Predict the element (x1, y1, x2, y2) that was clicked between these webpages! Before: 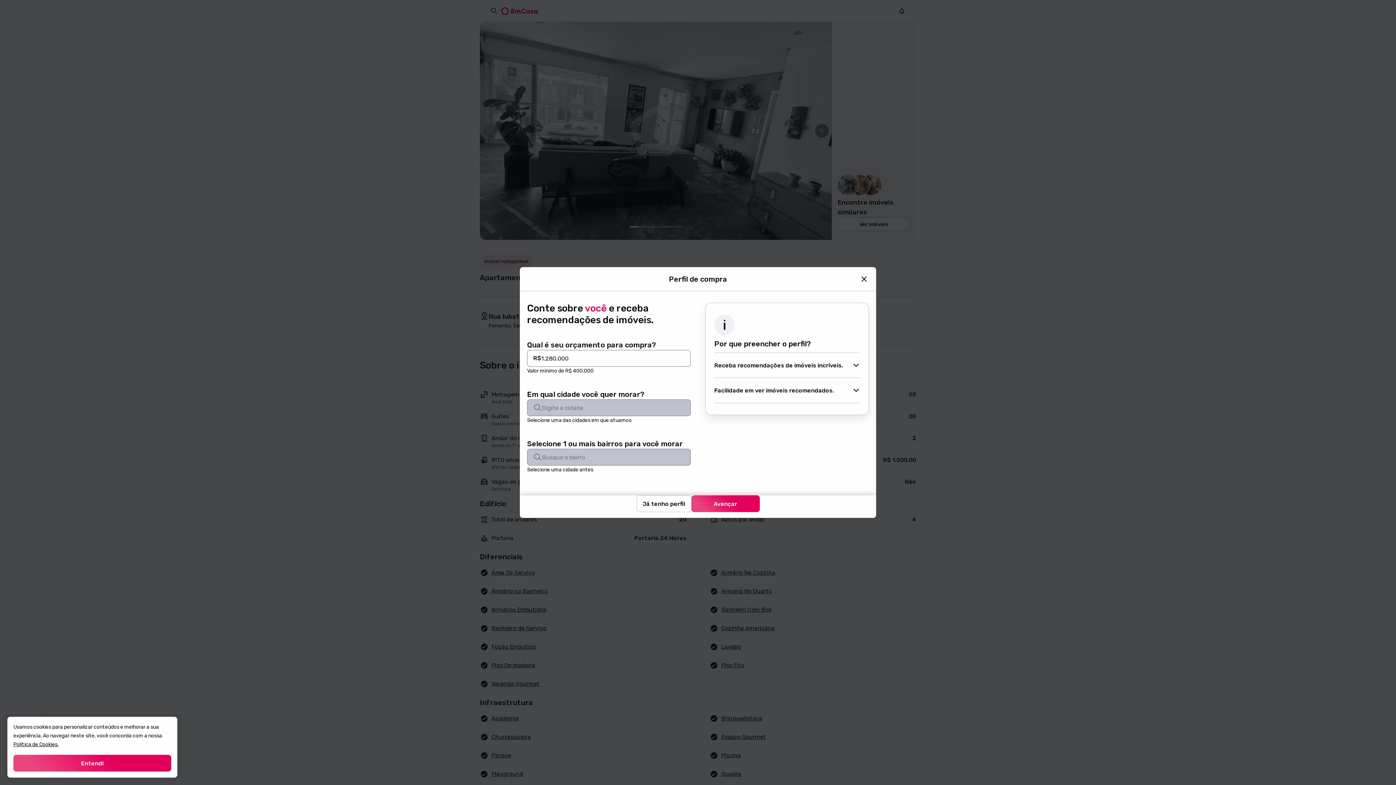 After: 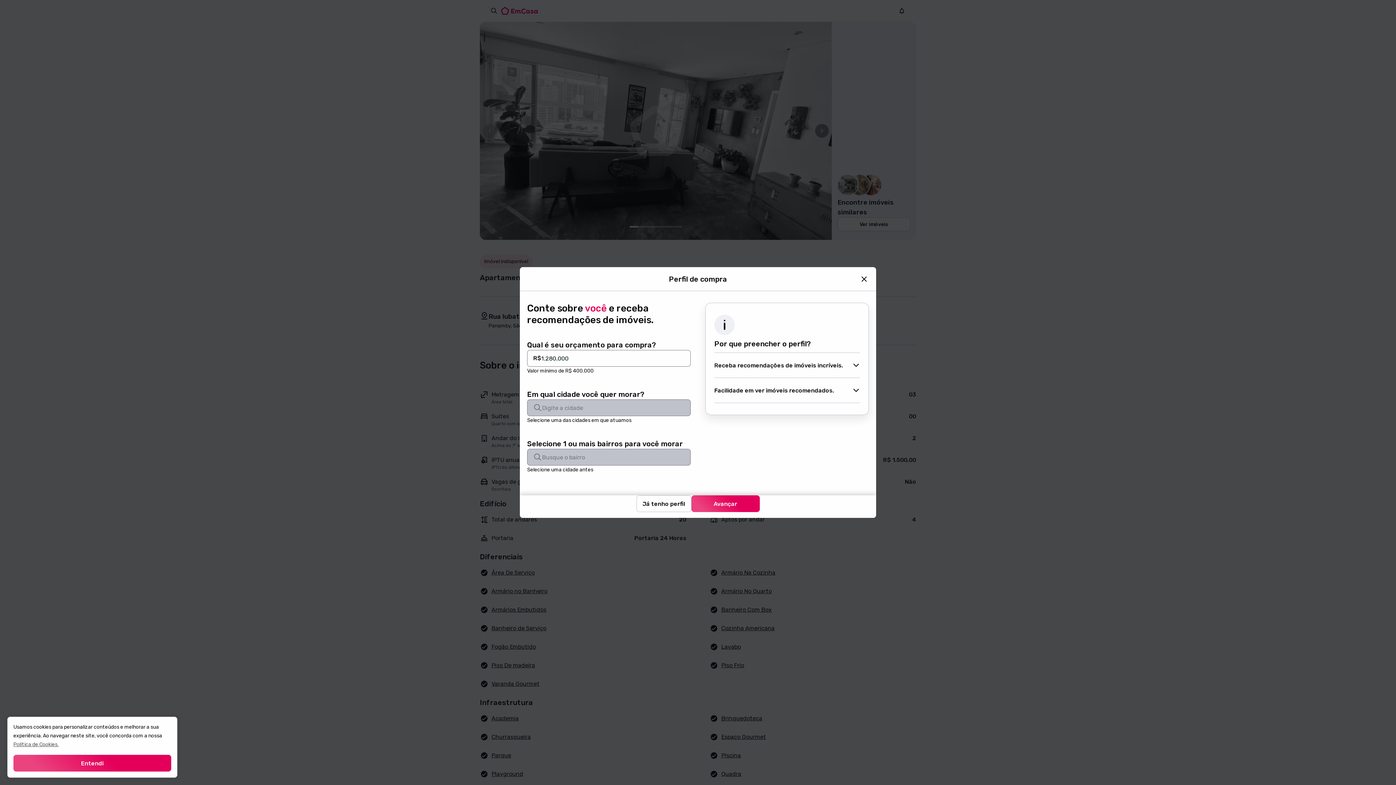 Action: bbox: (13, 778, 58, 784) label: Política de Cookies.